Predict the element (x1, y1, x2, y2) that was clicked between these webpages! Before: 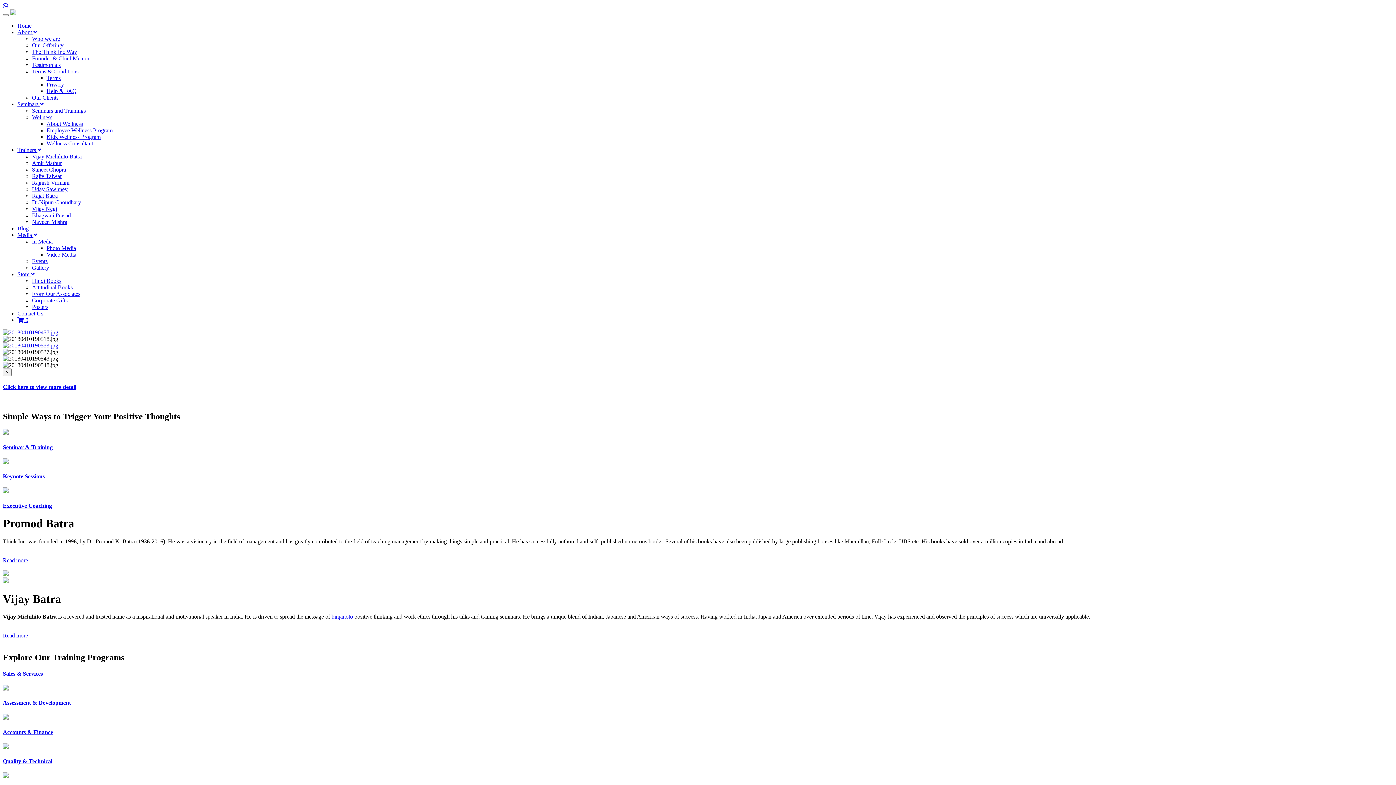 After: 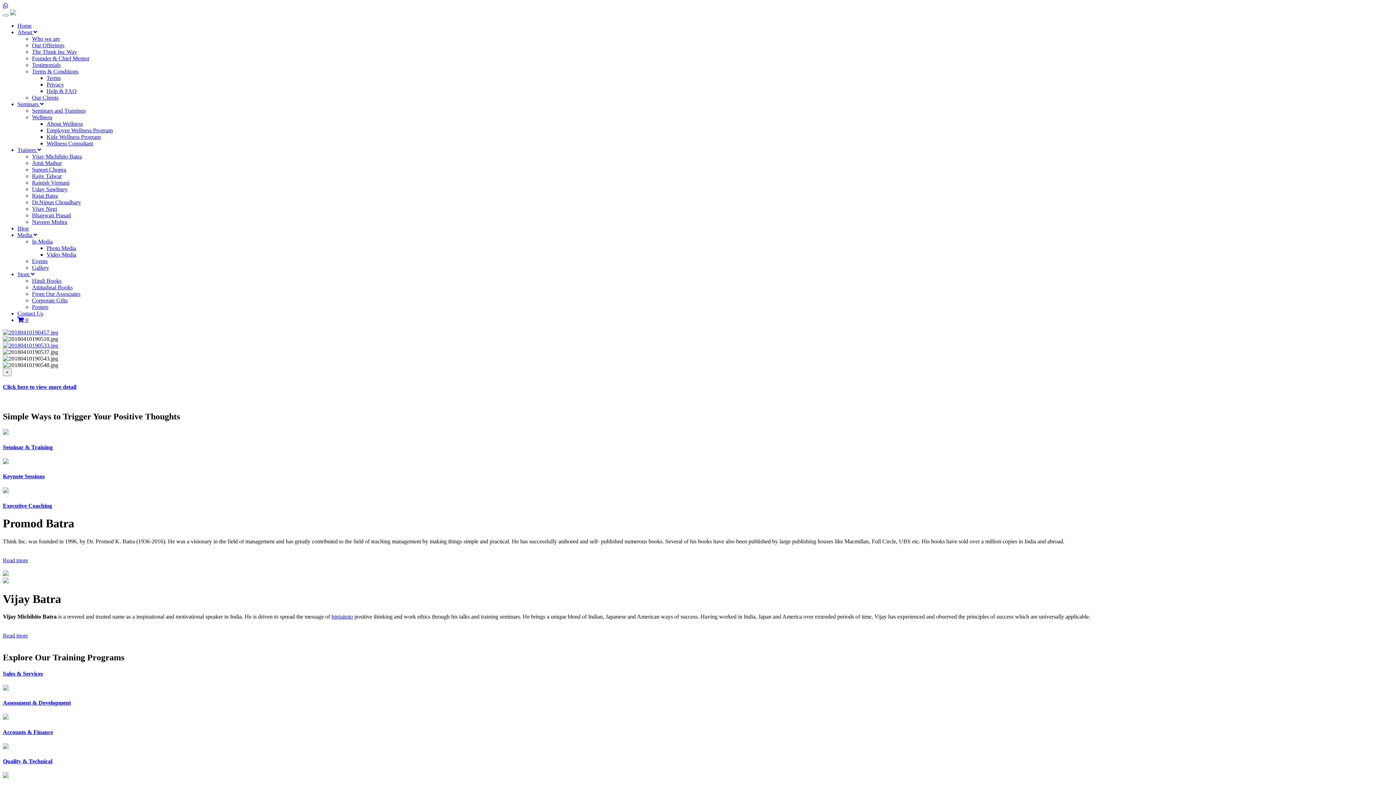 Action: label: Contact Us bbox: (17, 310, 43, 316)